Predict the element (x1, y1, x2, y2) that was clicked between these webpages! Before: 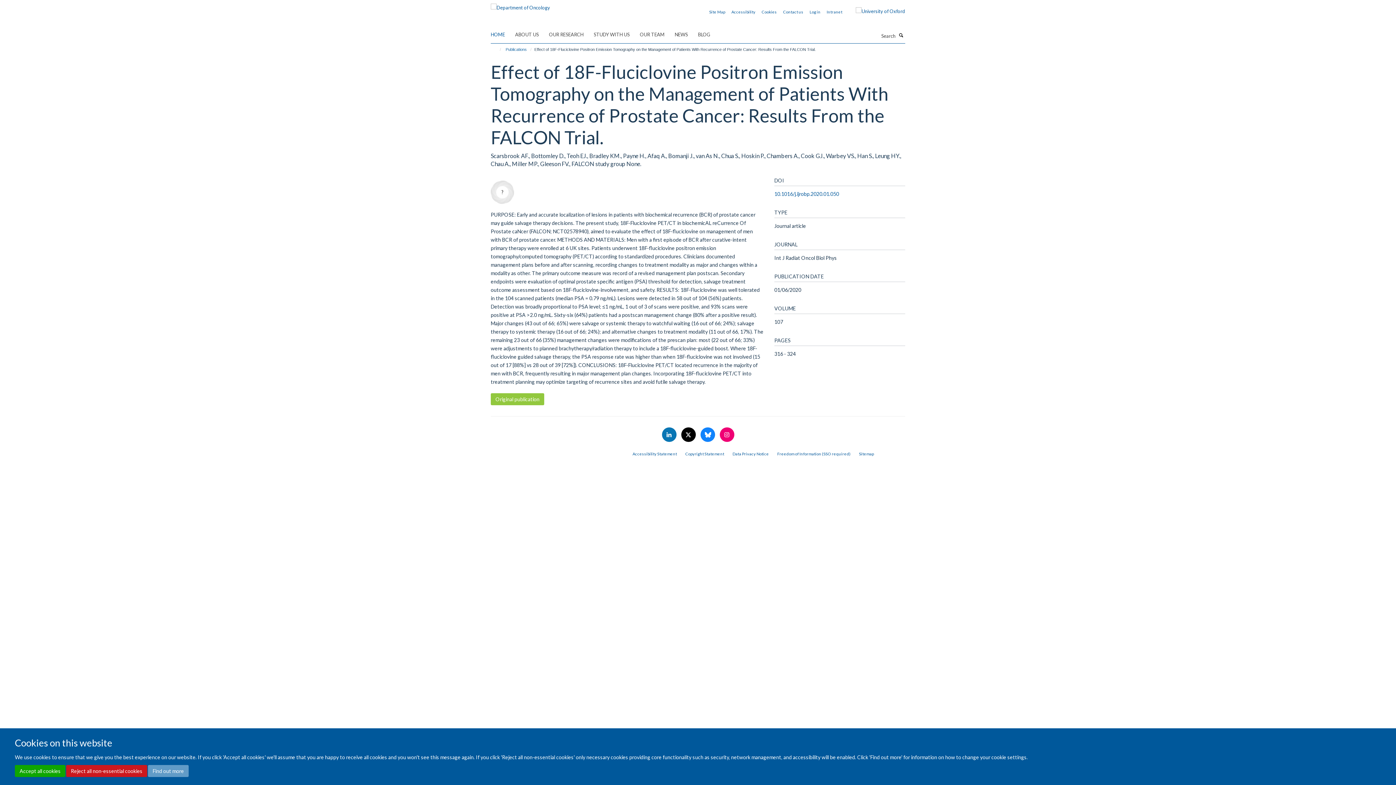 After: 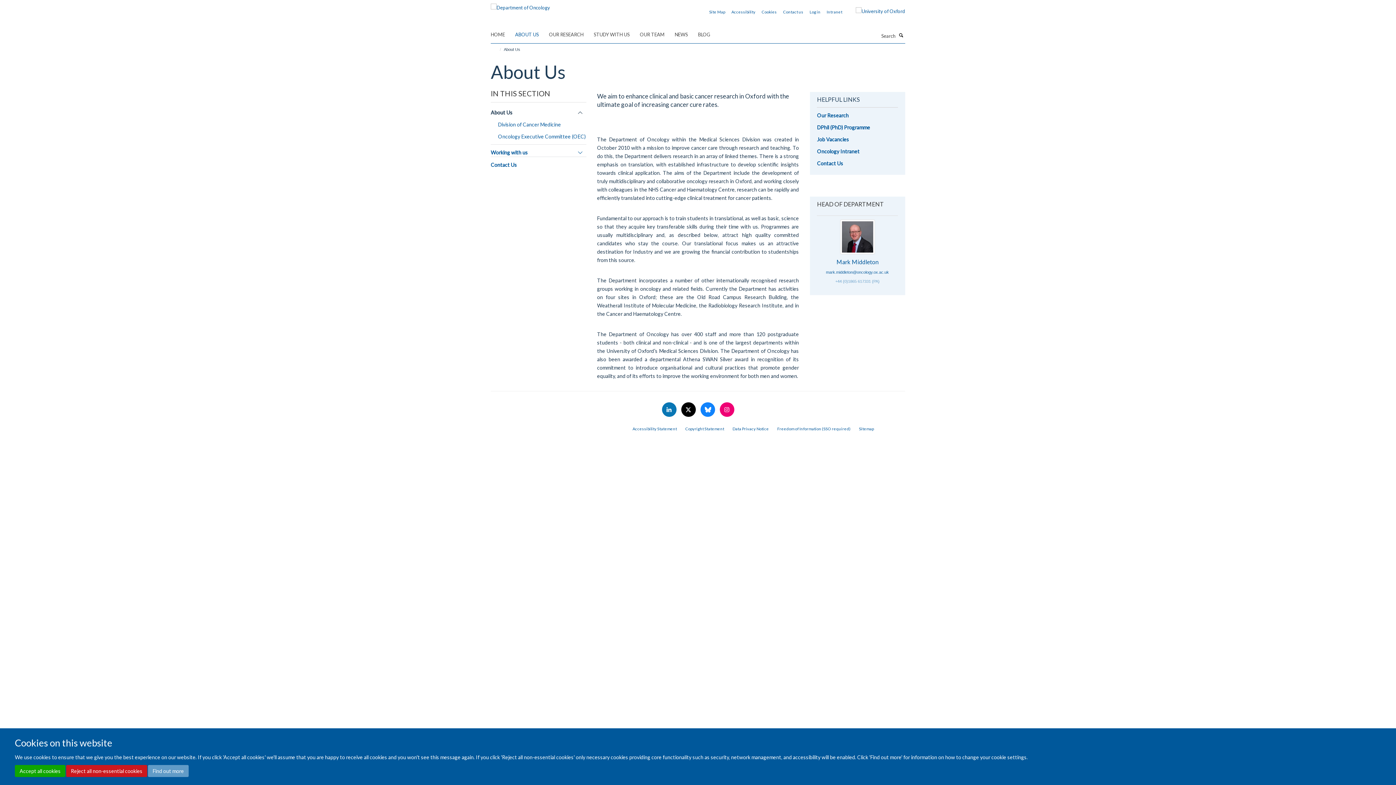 Action: label: ABOUT US bbox: (515, 29, 548, 40)